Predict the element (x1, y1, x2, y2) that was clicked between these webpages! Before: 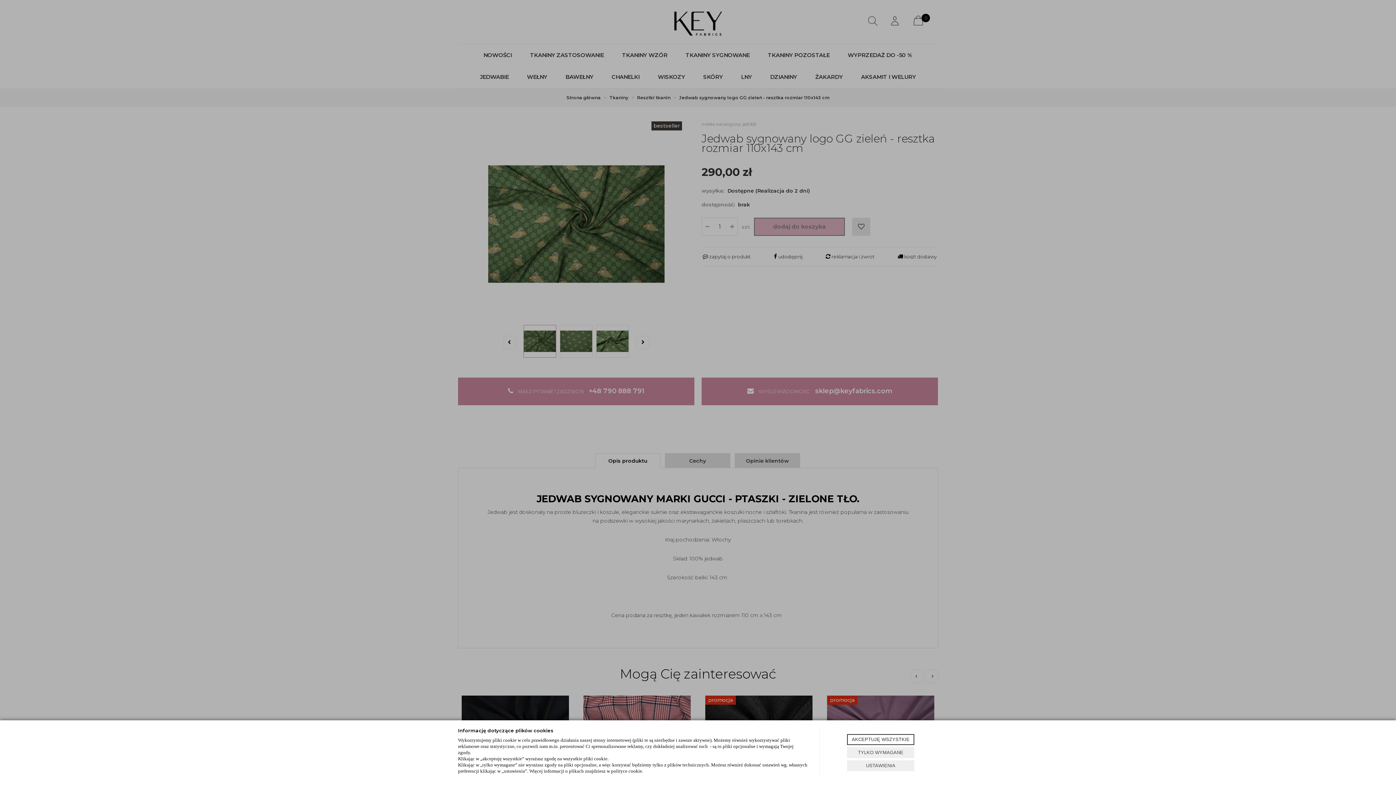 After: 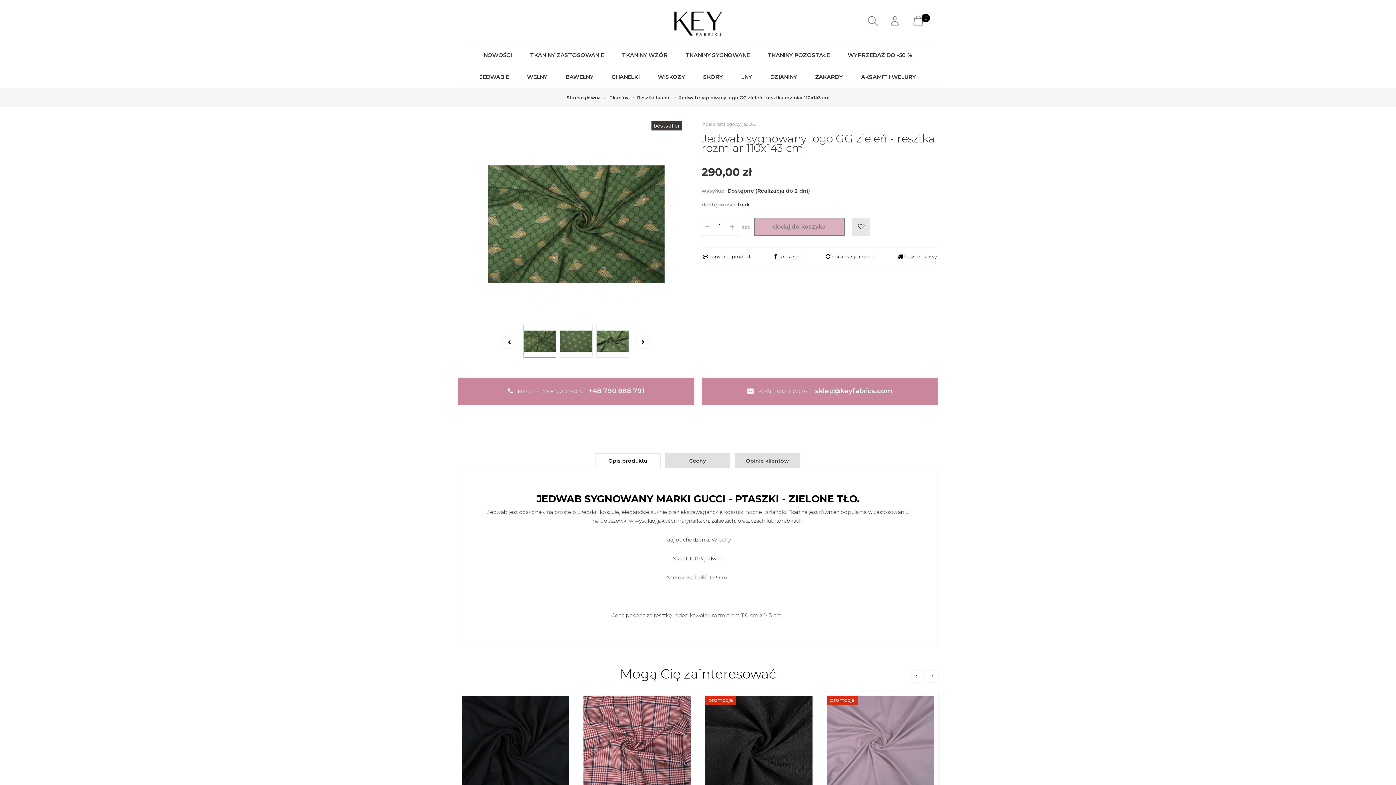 Action: label: AKCEPTUJĘ WSZYSTKIE bbox: (847, 734, 914, 745)